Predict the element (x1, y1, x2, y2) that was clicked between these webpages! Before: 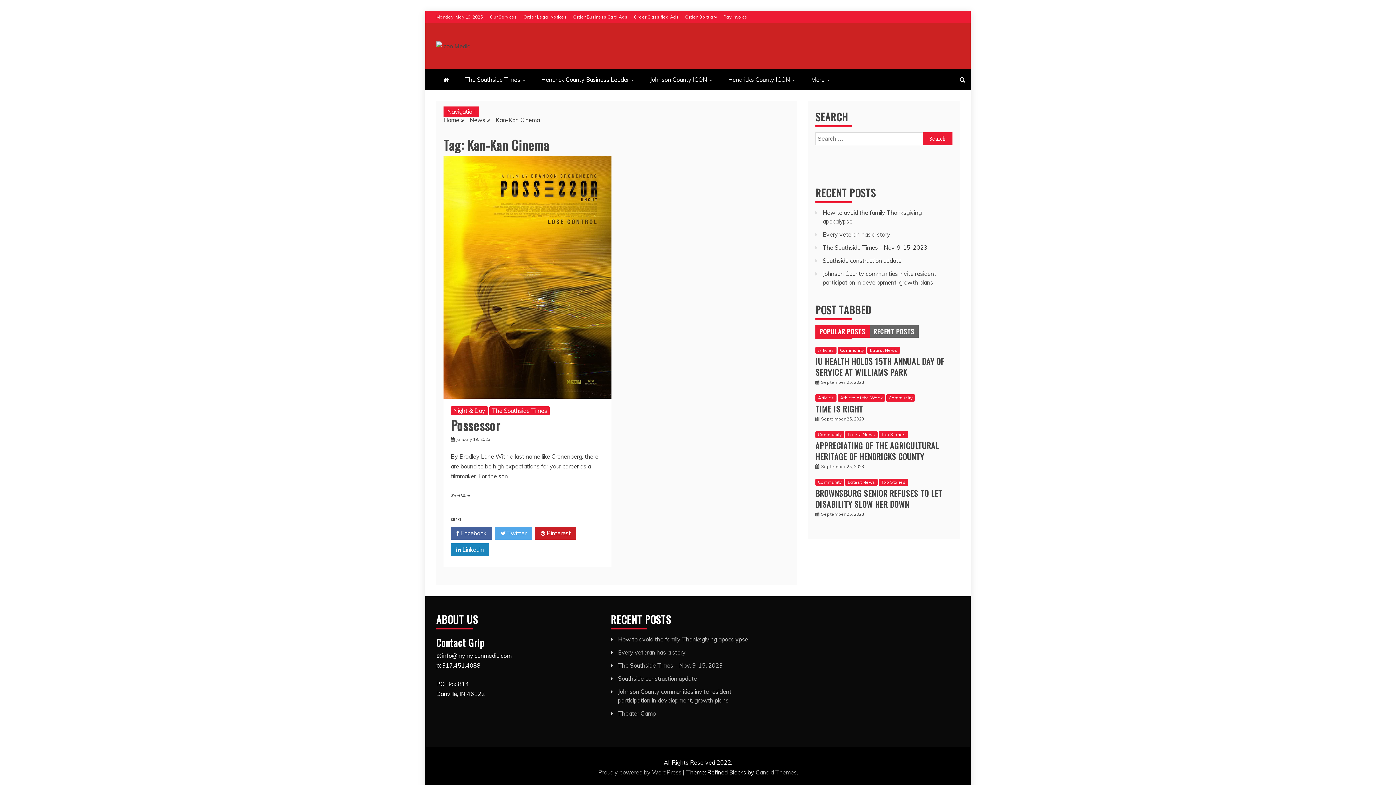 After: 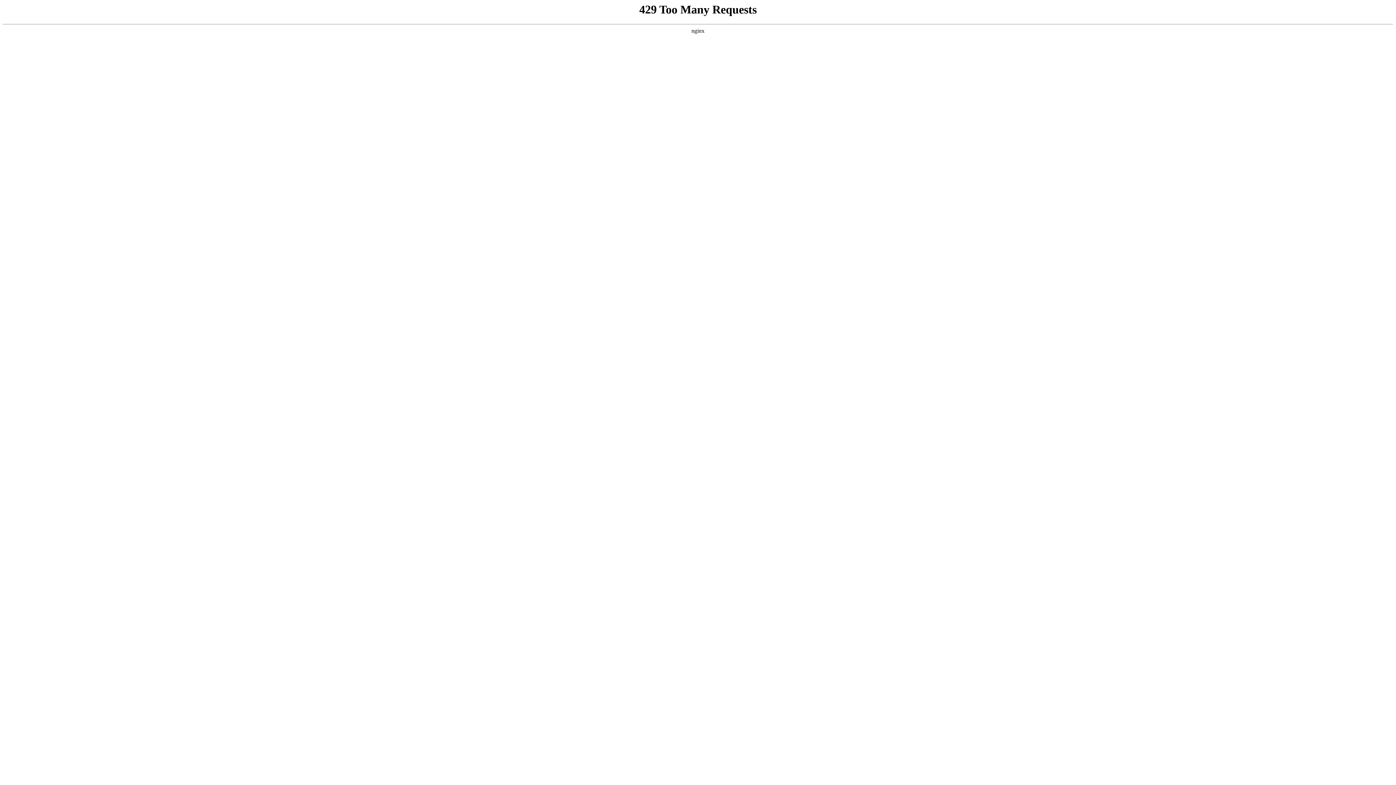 Action: bbox: (822, 230, 890, 238) label: Every veteran has a story